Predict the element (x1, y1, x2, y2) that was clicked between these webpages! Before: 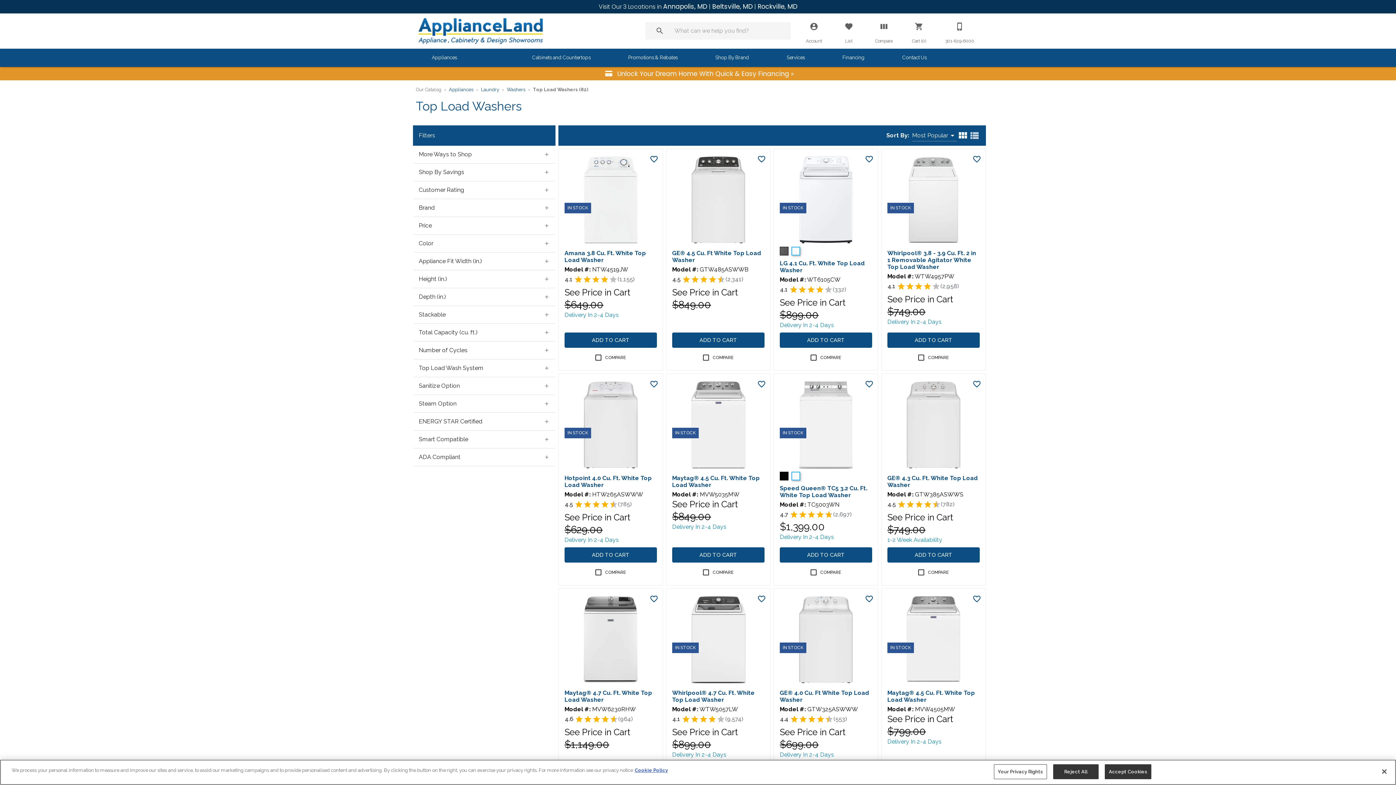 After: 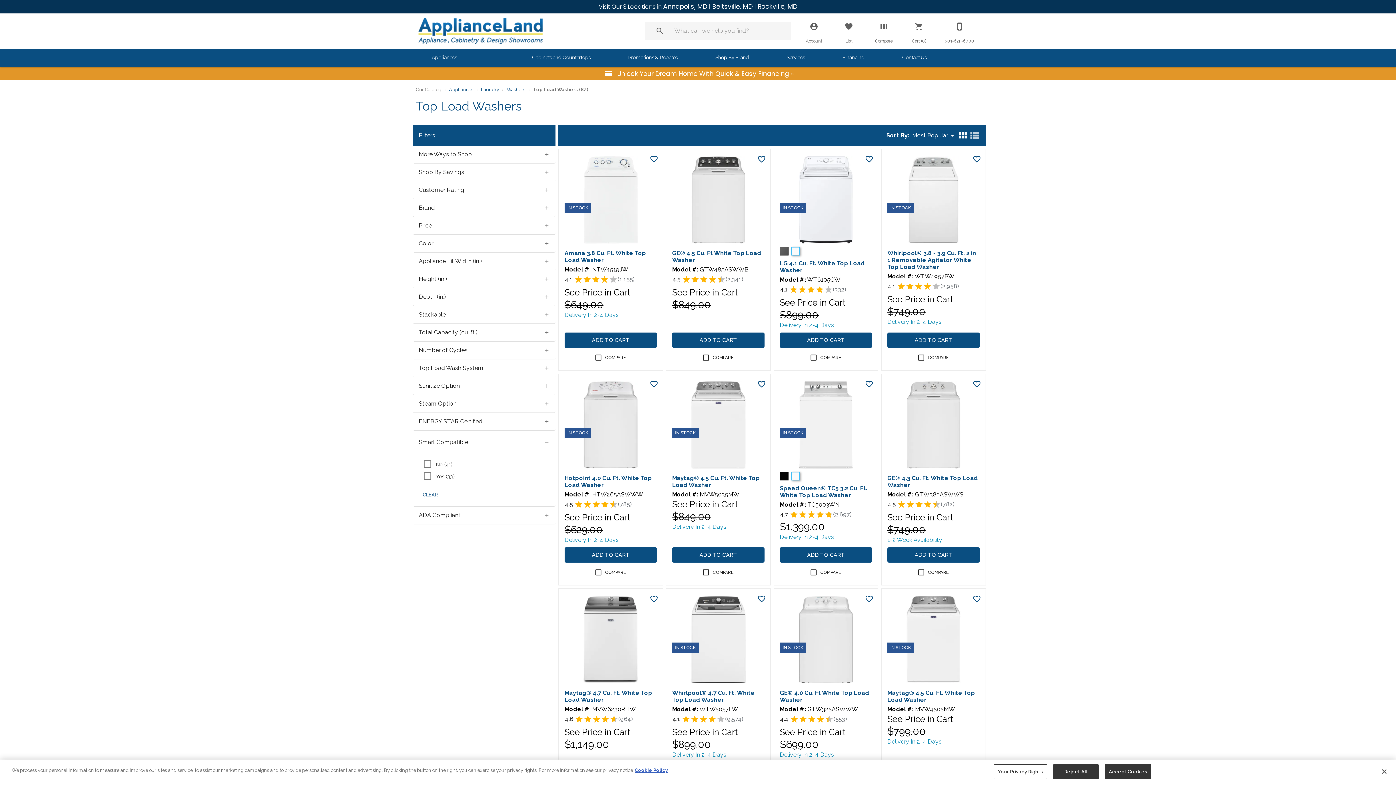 Action: label: Smart Compatible bbox: (413, 431, 555, 448)